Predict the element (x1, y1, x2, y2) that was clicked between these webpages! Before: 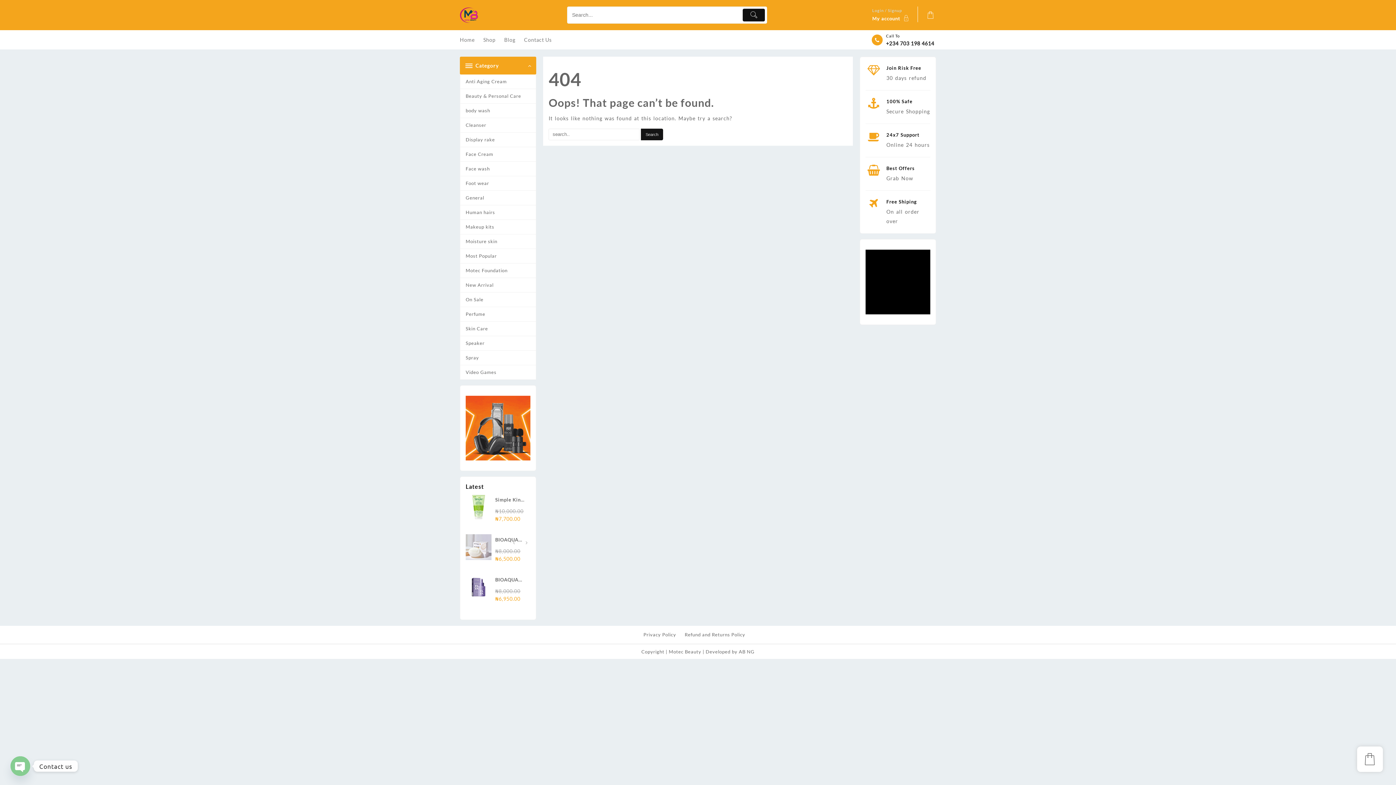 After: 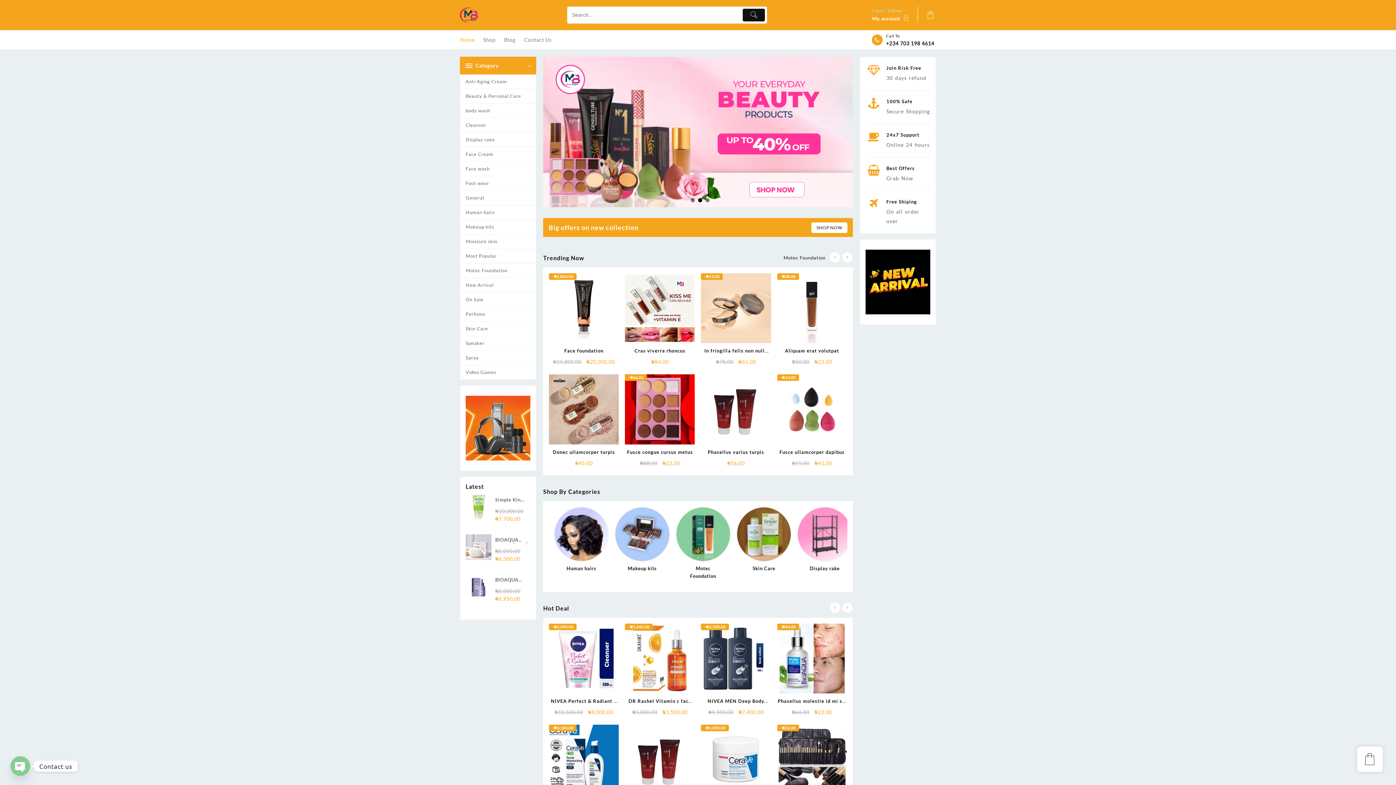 Action: bbox: (460, 11, 478, 17)